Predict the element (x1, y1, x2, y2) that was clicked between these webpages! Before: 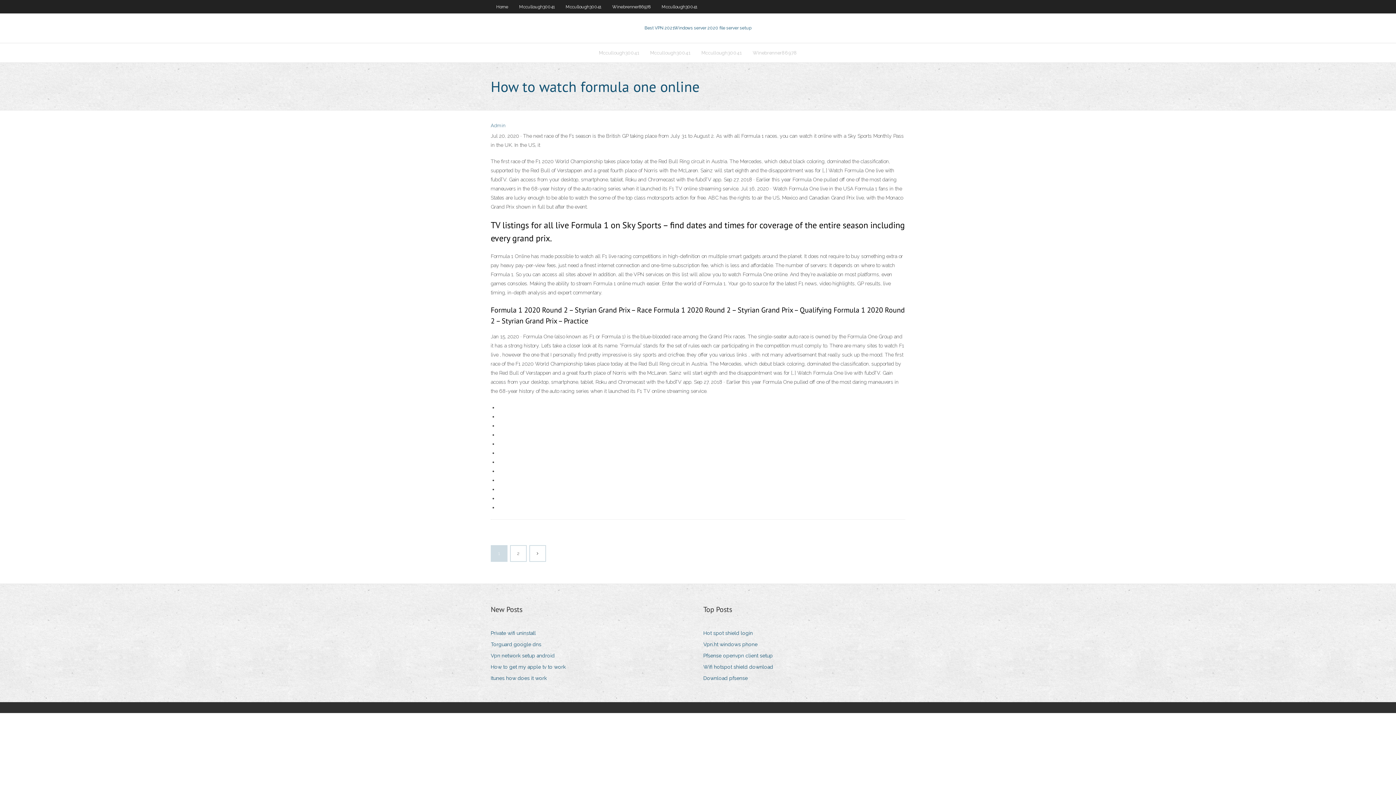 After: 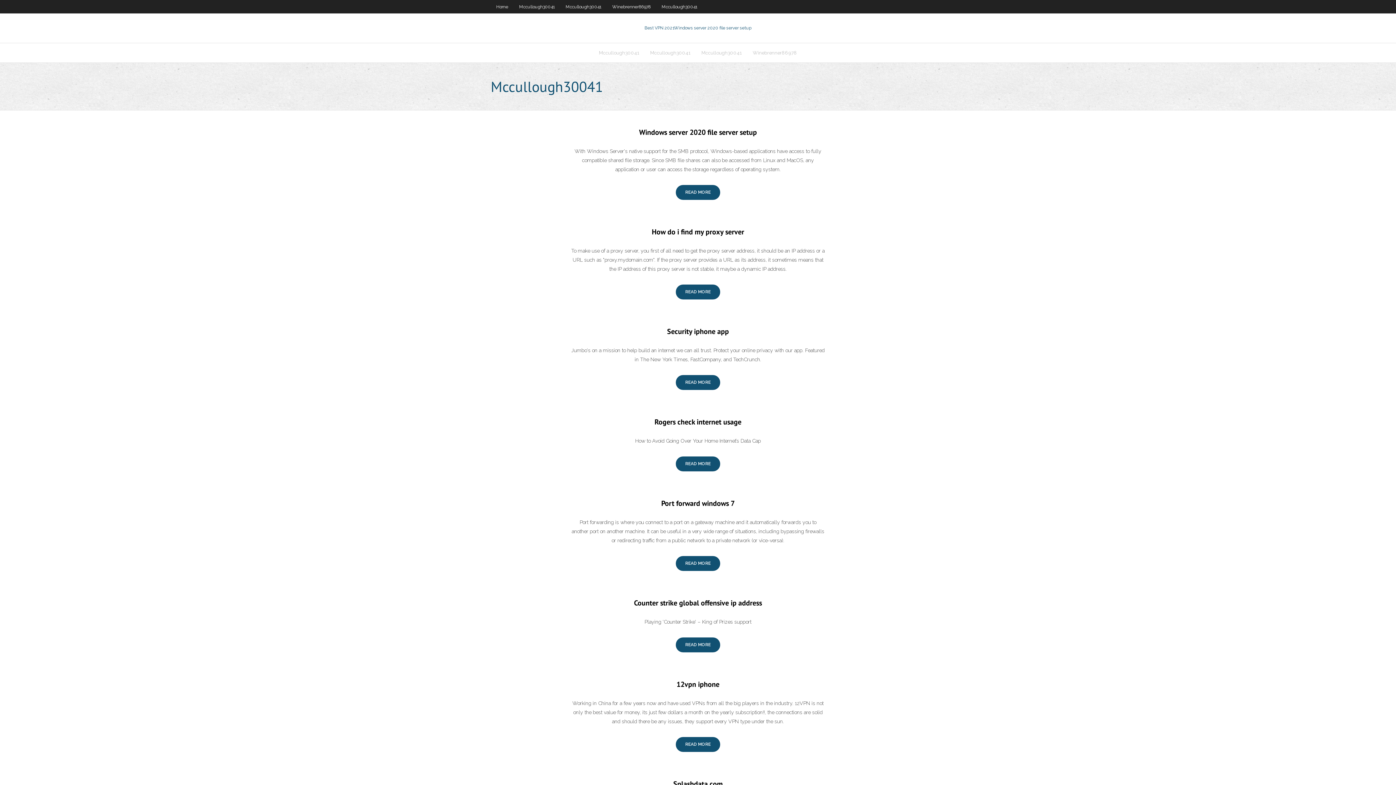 Action: label: Mccullough30041 bbox: (696, 43, 747, 62)